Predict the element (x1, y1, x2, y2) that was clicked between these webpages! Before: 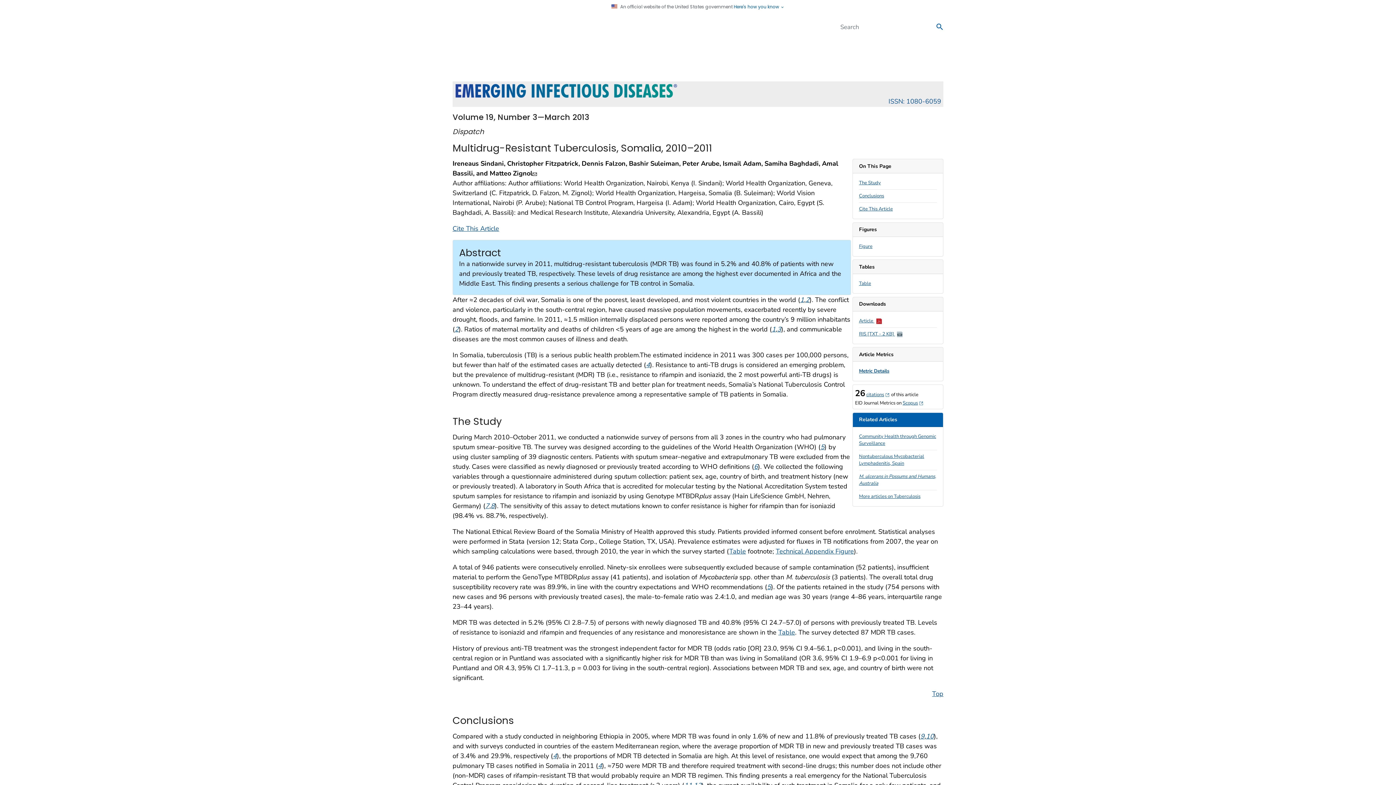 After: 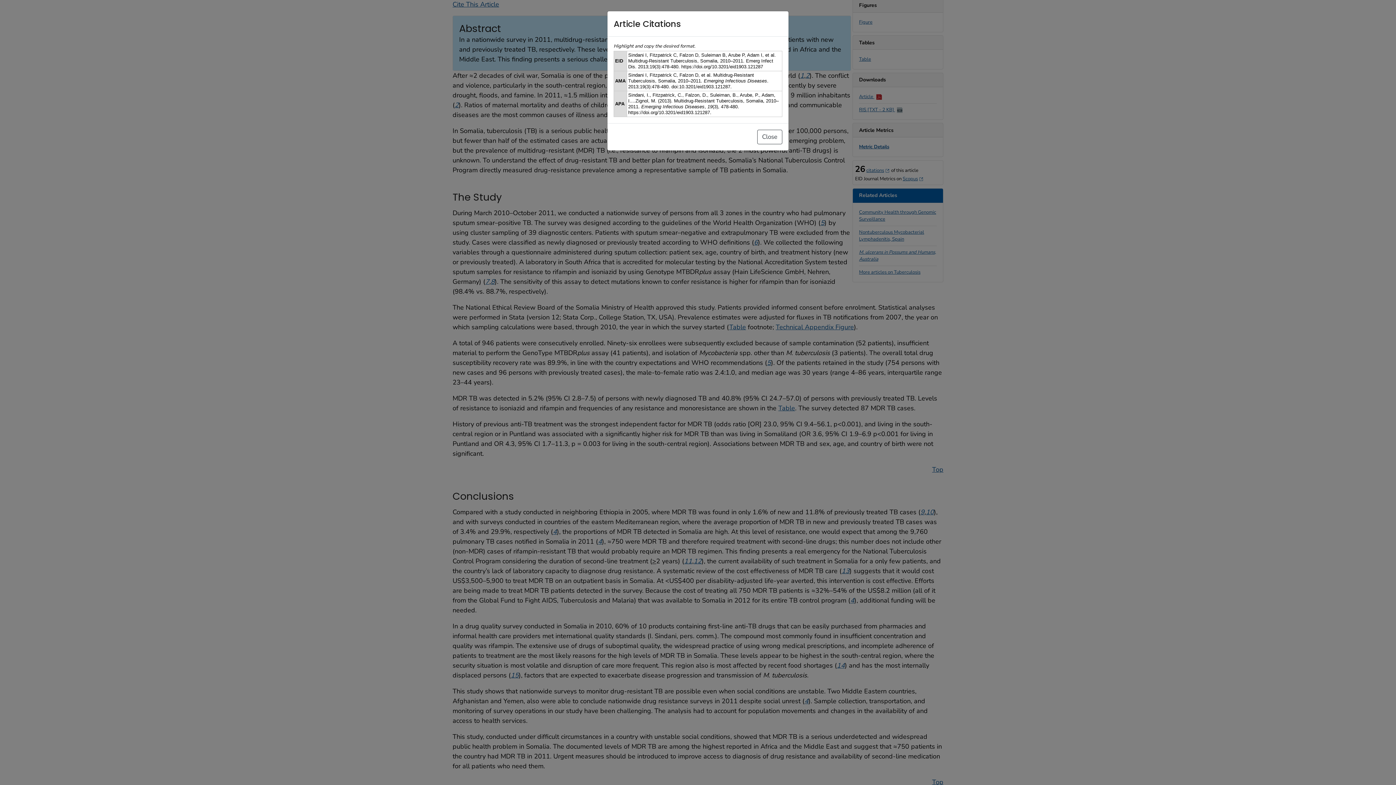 Action: bbox: (859, 205, 893, 212) label: Cite This Article